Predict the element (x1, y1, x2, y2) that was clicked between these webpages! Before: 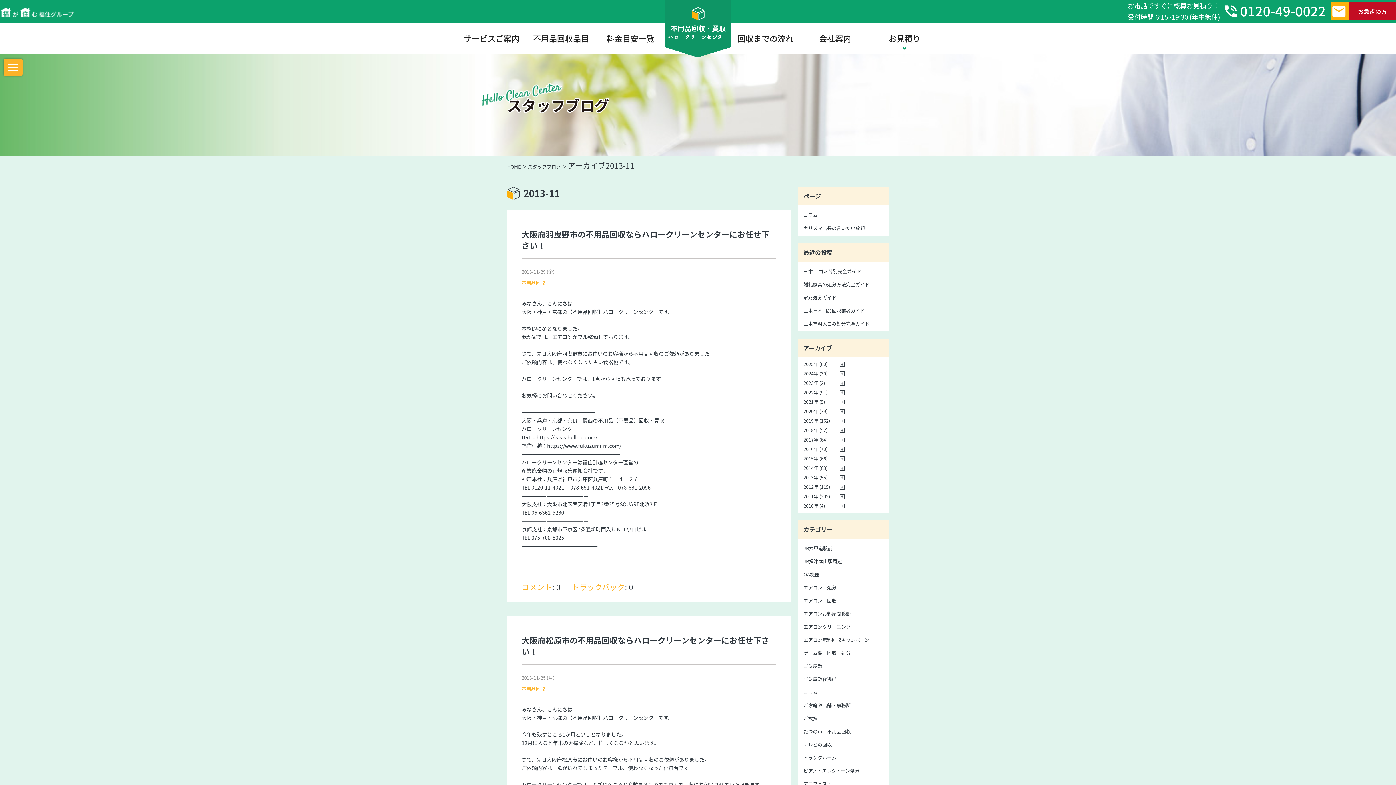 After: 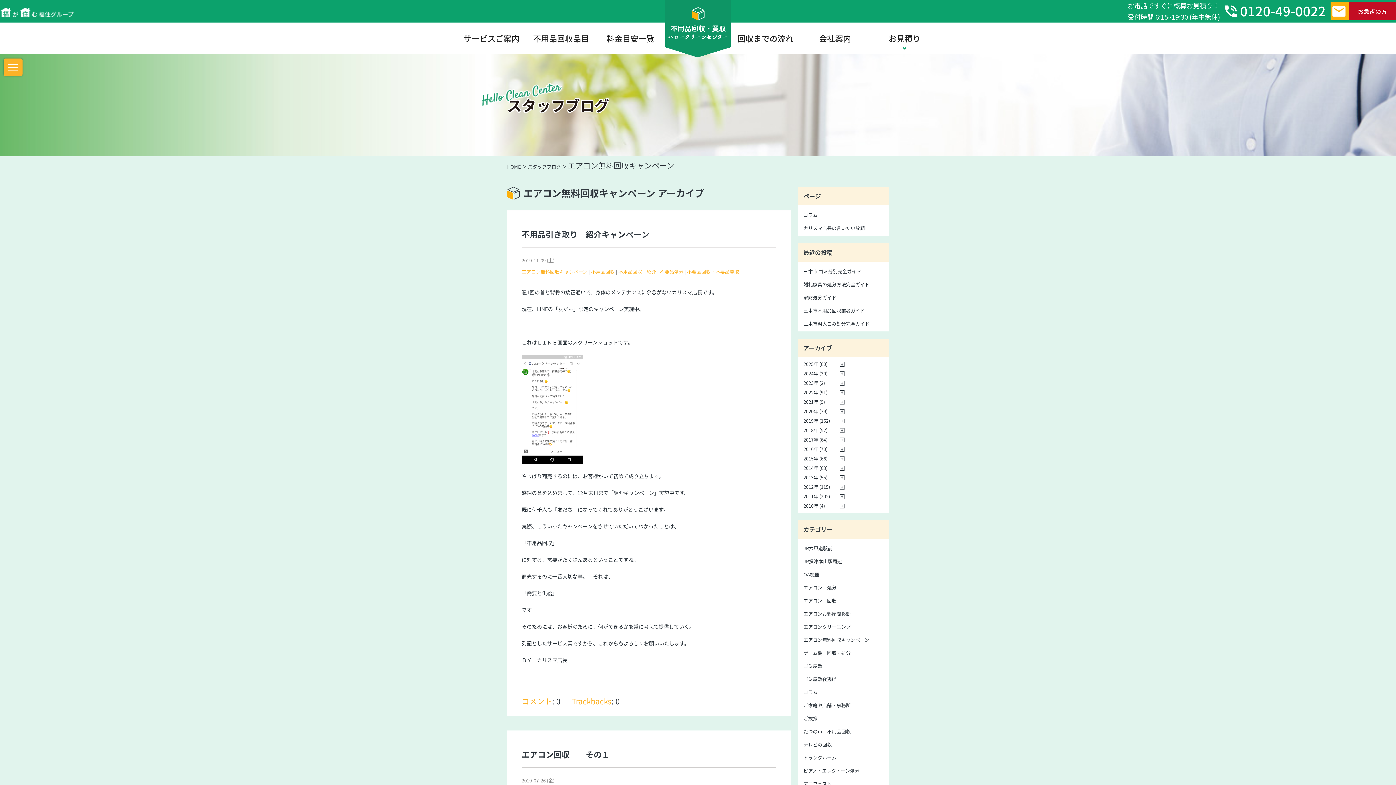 Action: bbox: (803, 636, 869, 643) label: エアコン無料回収キャンペーン